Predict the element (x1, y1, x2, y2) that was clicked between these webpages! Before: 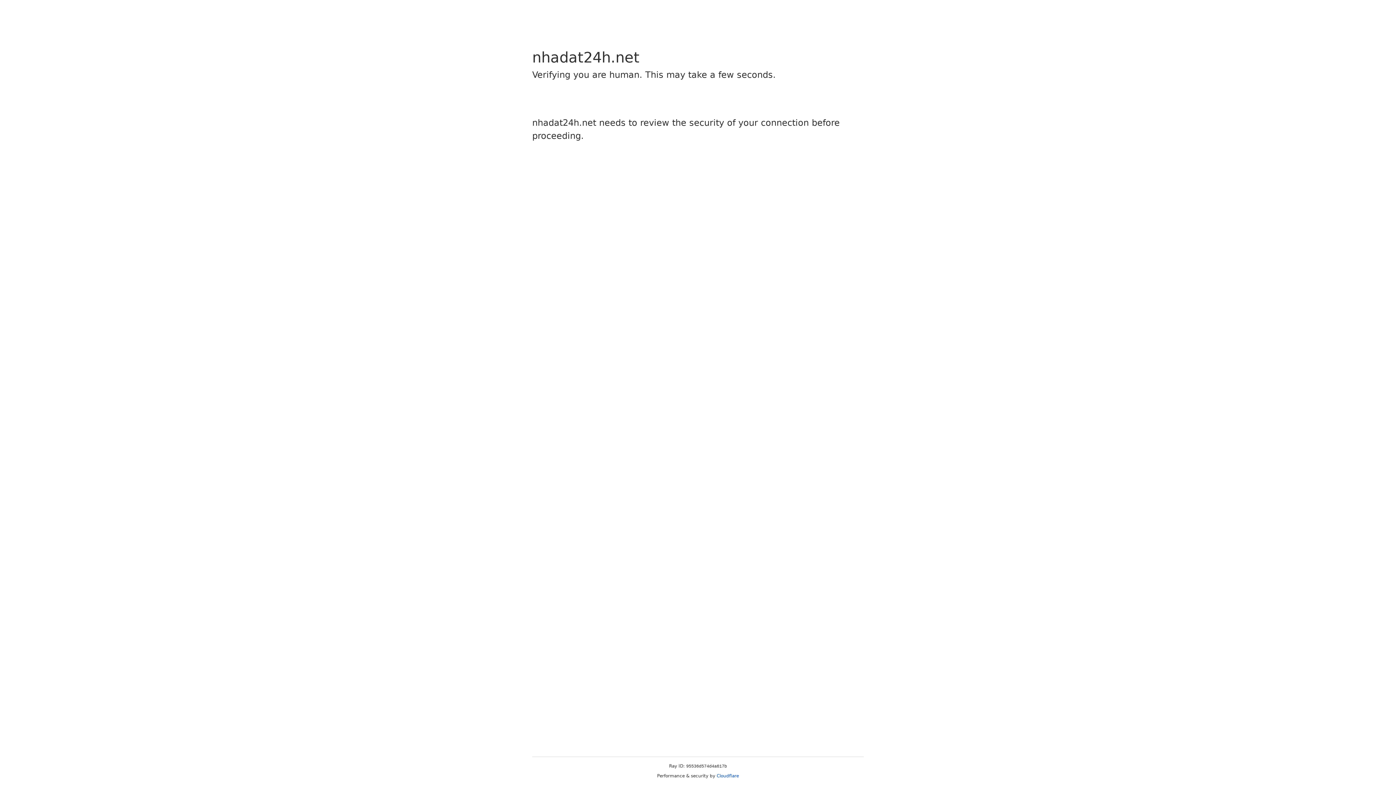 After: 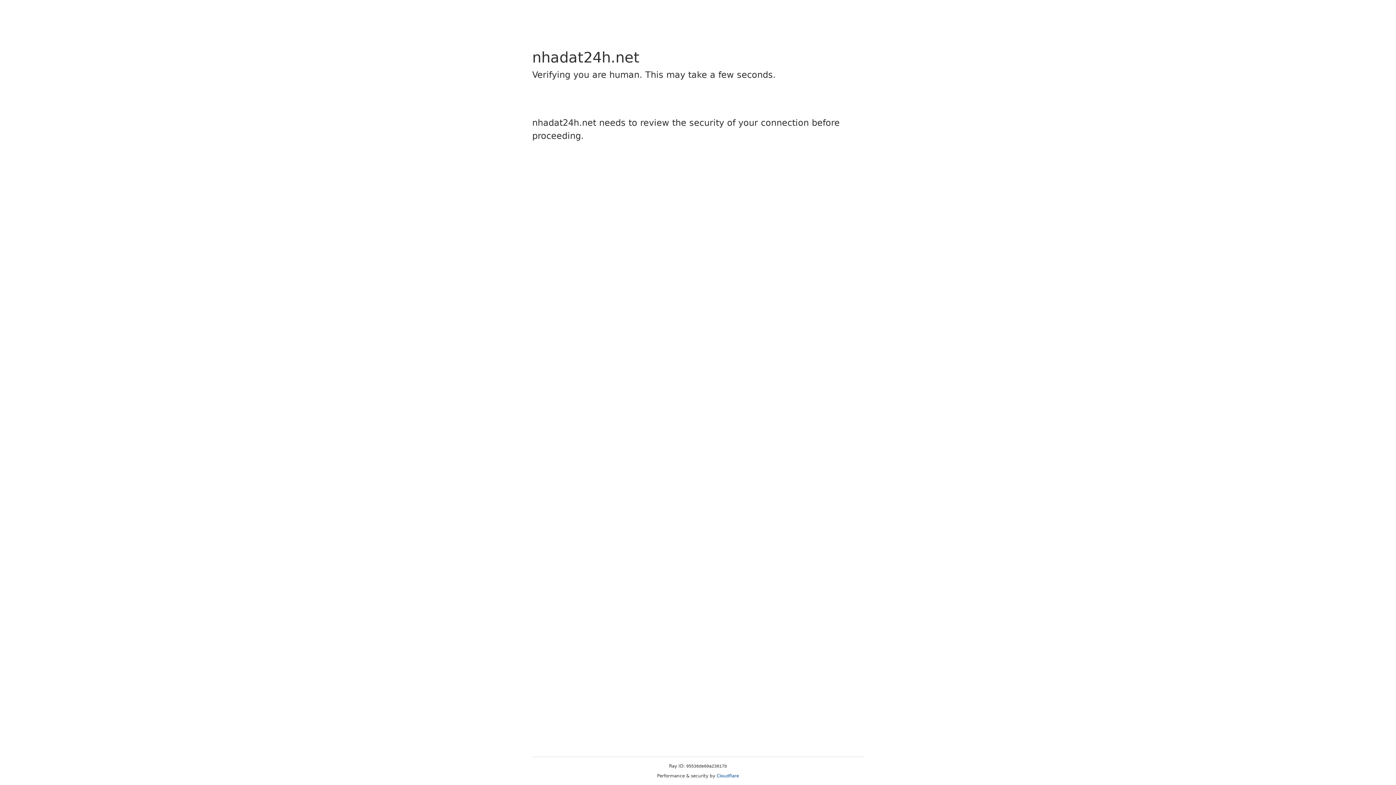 Action: bbox: (716, 773, 739, 778) label: Cloudflare